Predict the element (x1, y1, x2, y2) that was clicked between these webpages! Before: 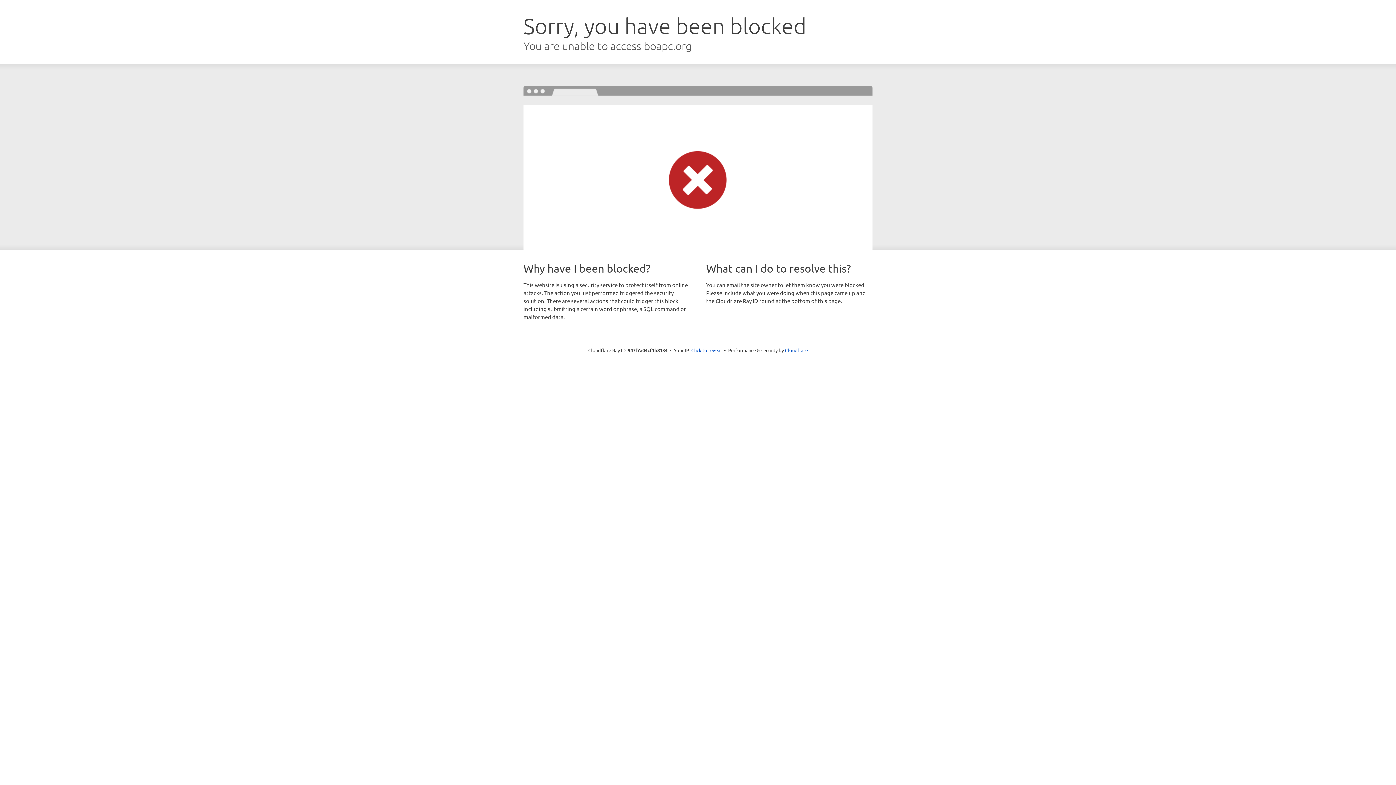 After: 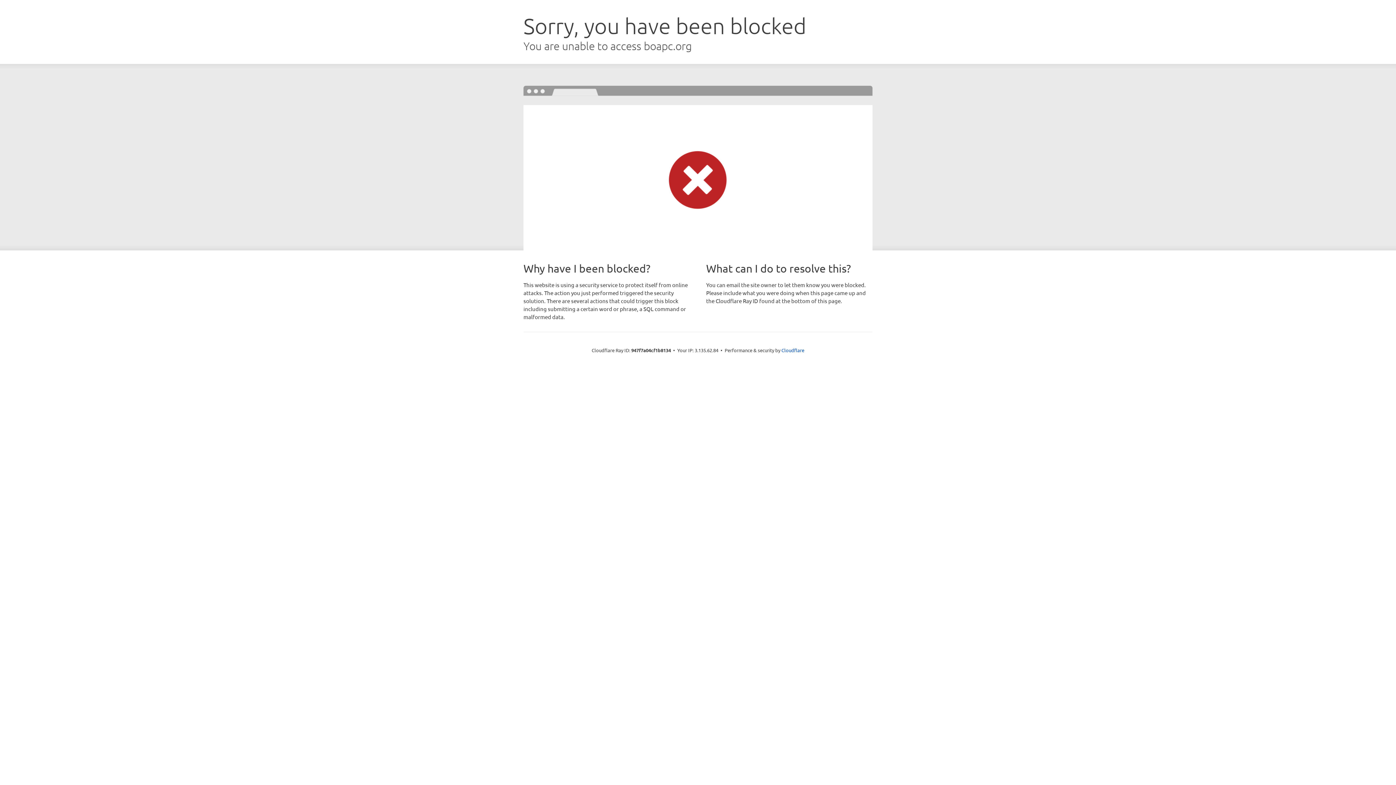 Action: bbox: (691, 346, 722, 353) label: Click to reveal